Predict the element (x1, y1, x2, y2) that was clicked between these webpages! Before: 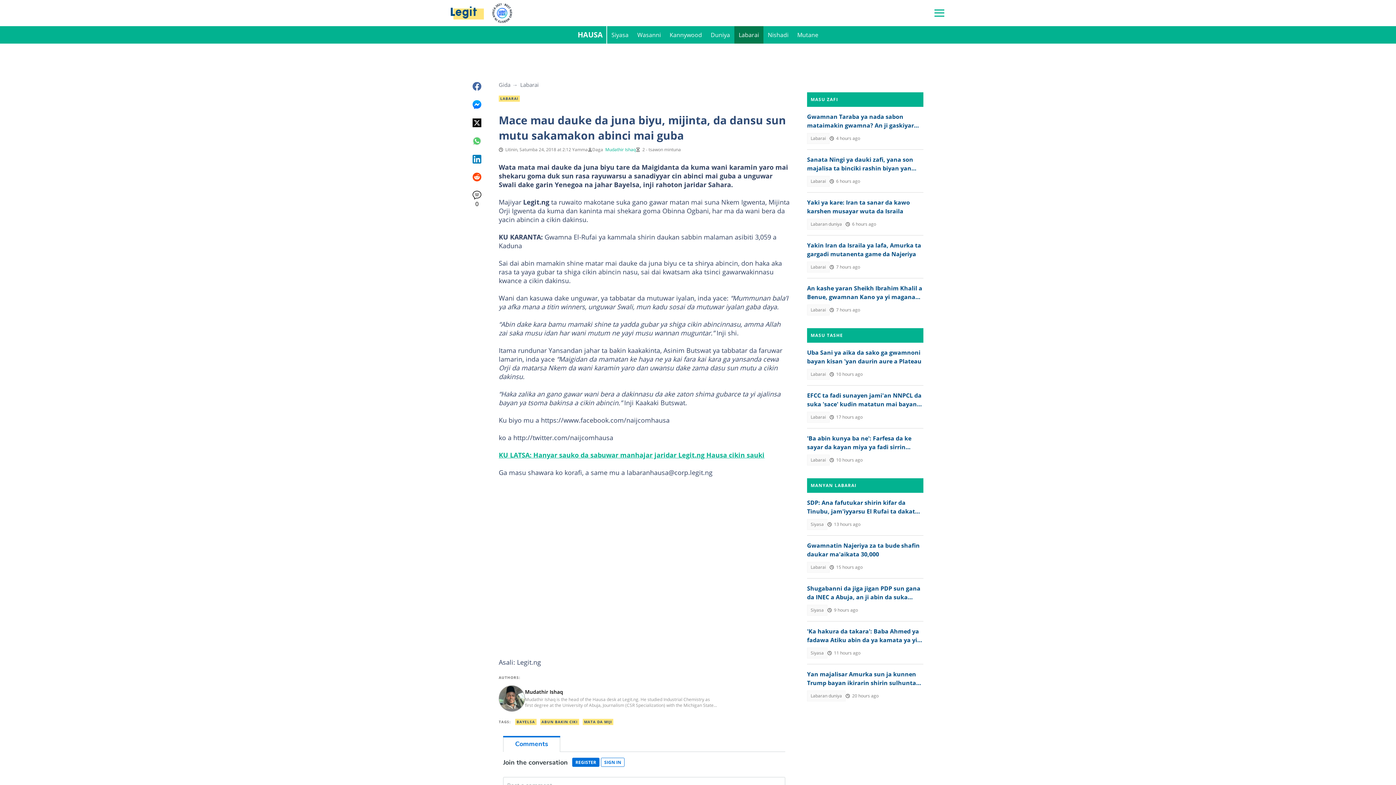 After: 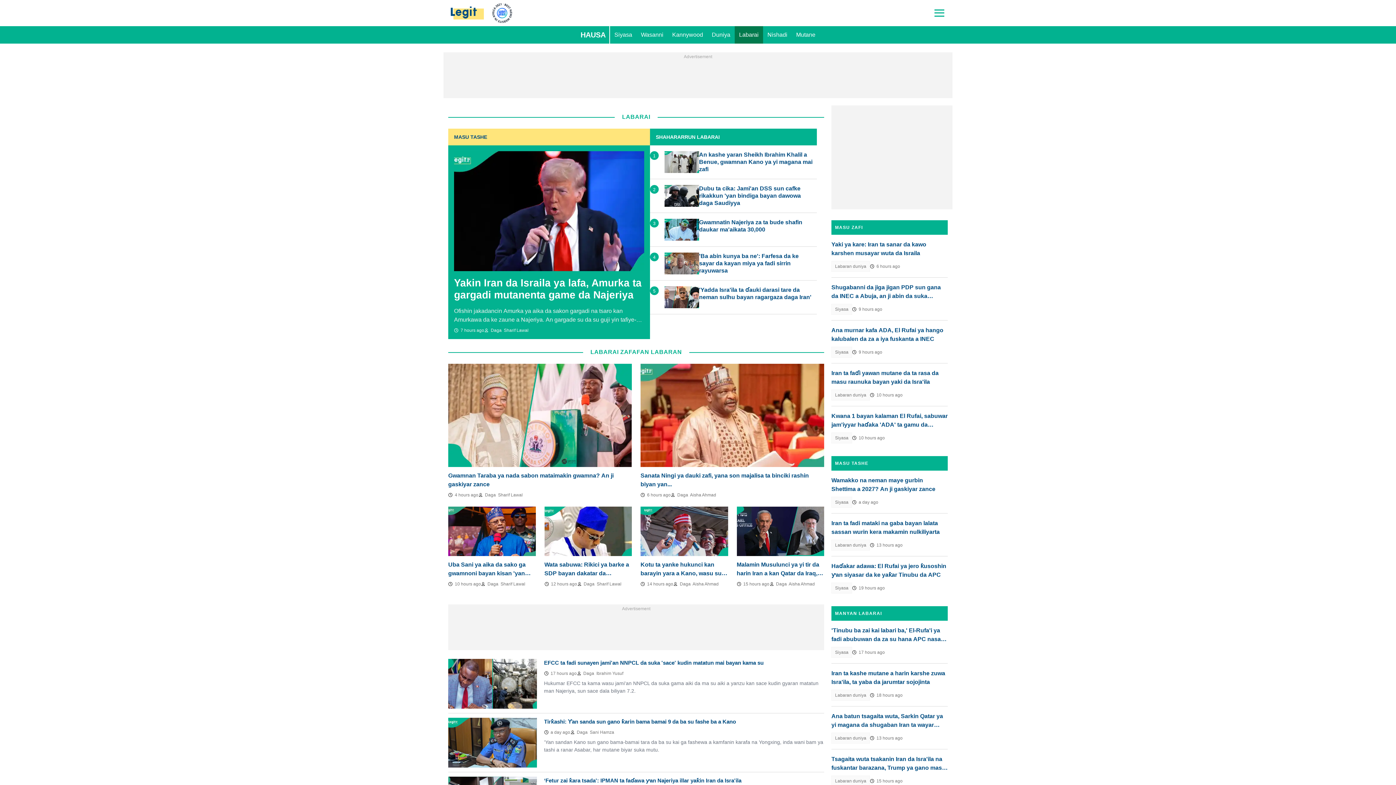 Action: bbox: (807, 133, 829, 144) label: Labarai